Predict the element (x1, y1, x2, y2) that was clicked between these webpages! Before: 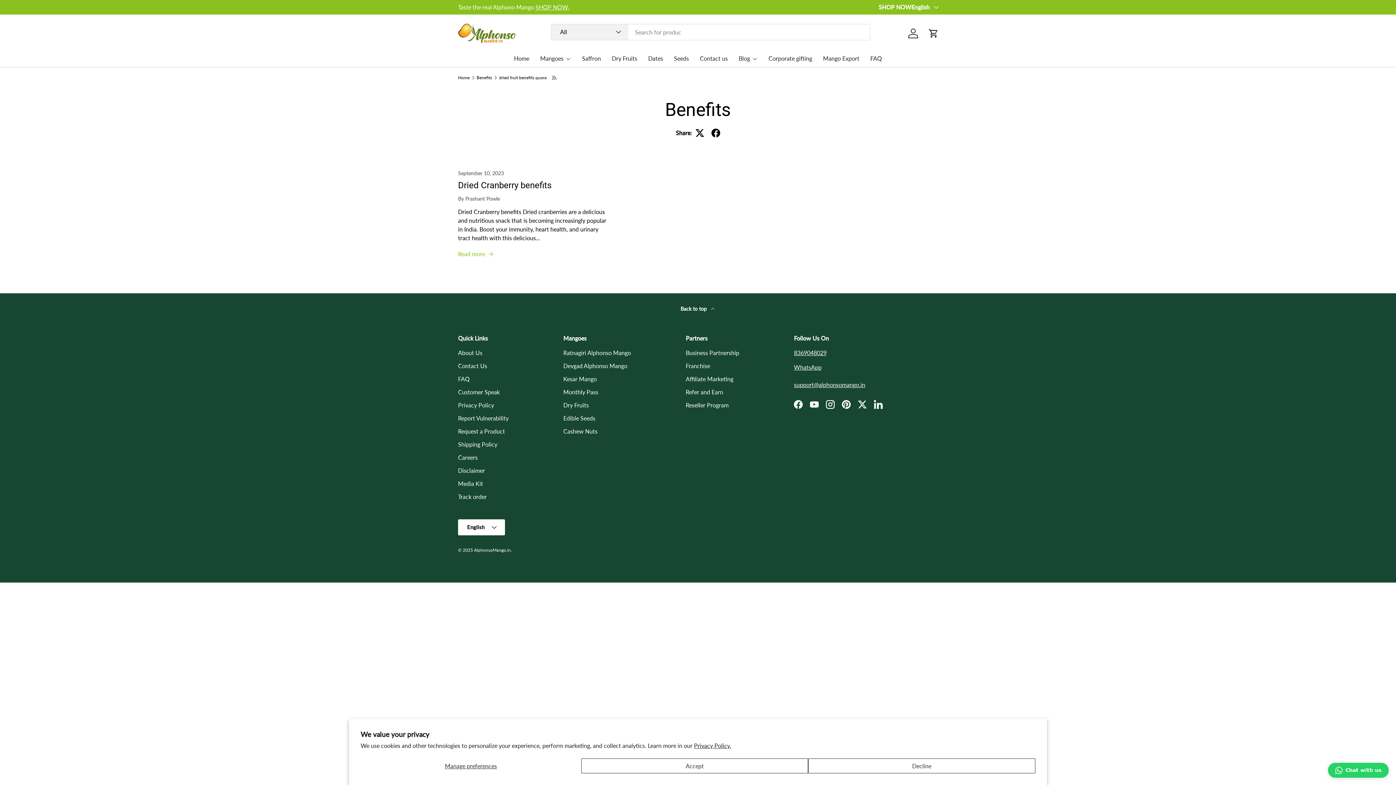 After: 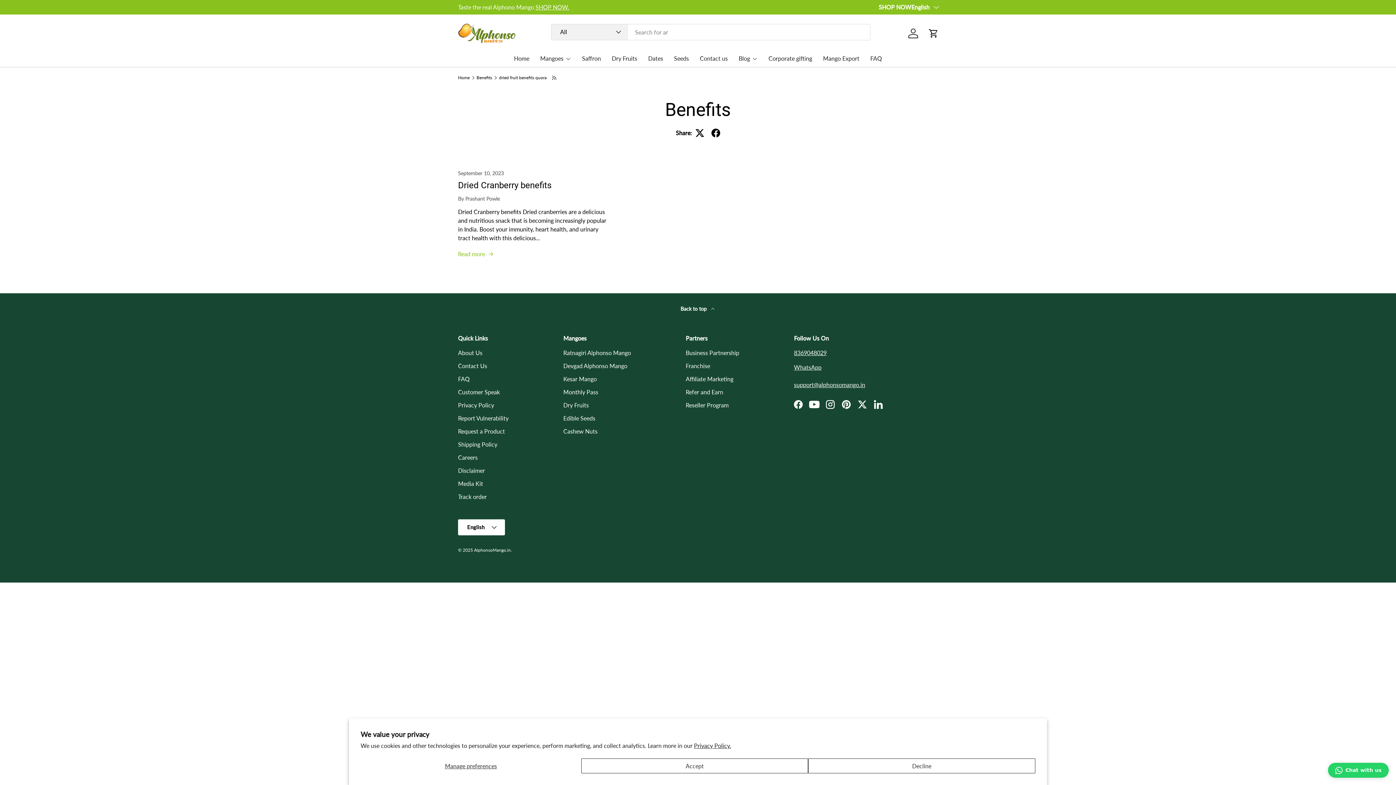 Action: label: YouTube bbox: (806, 396, 822, 412)